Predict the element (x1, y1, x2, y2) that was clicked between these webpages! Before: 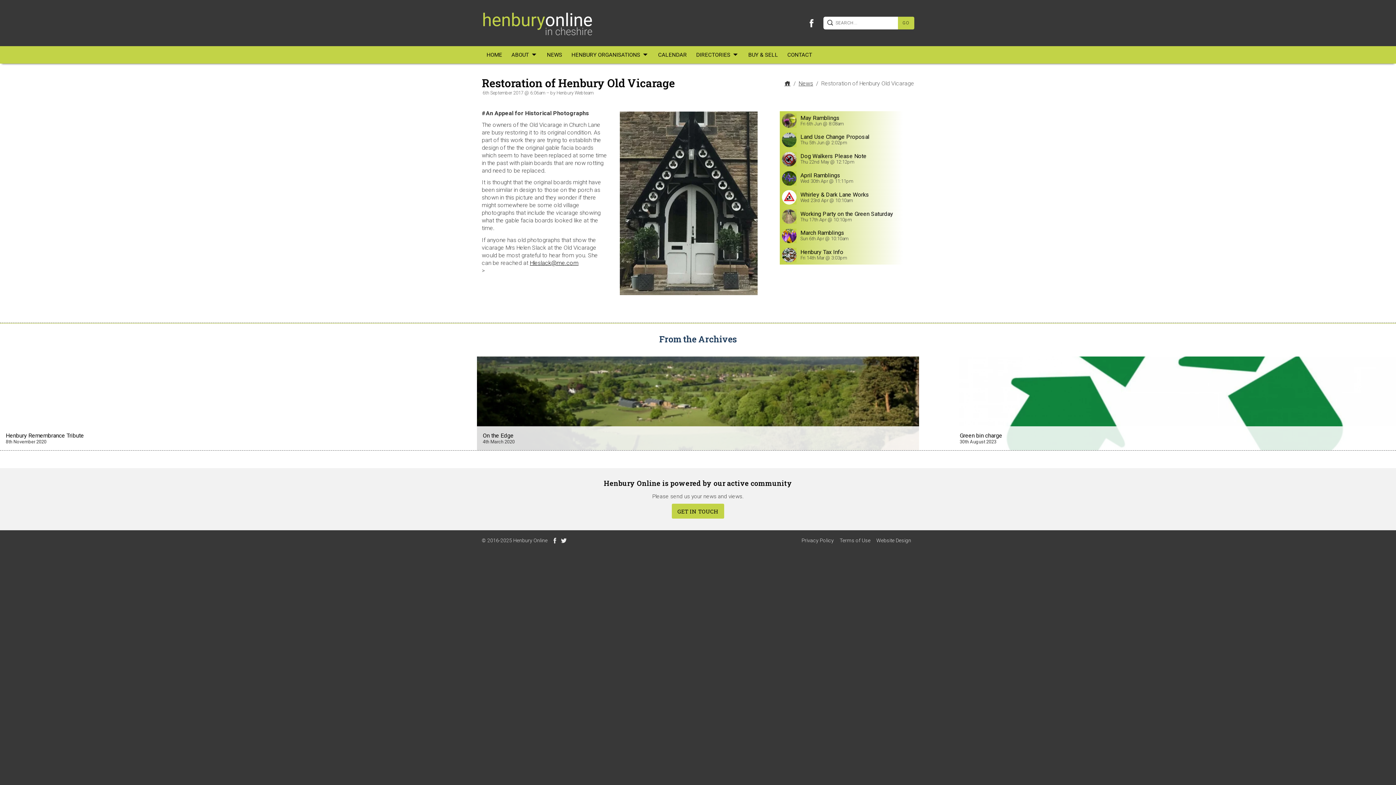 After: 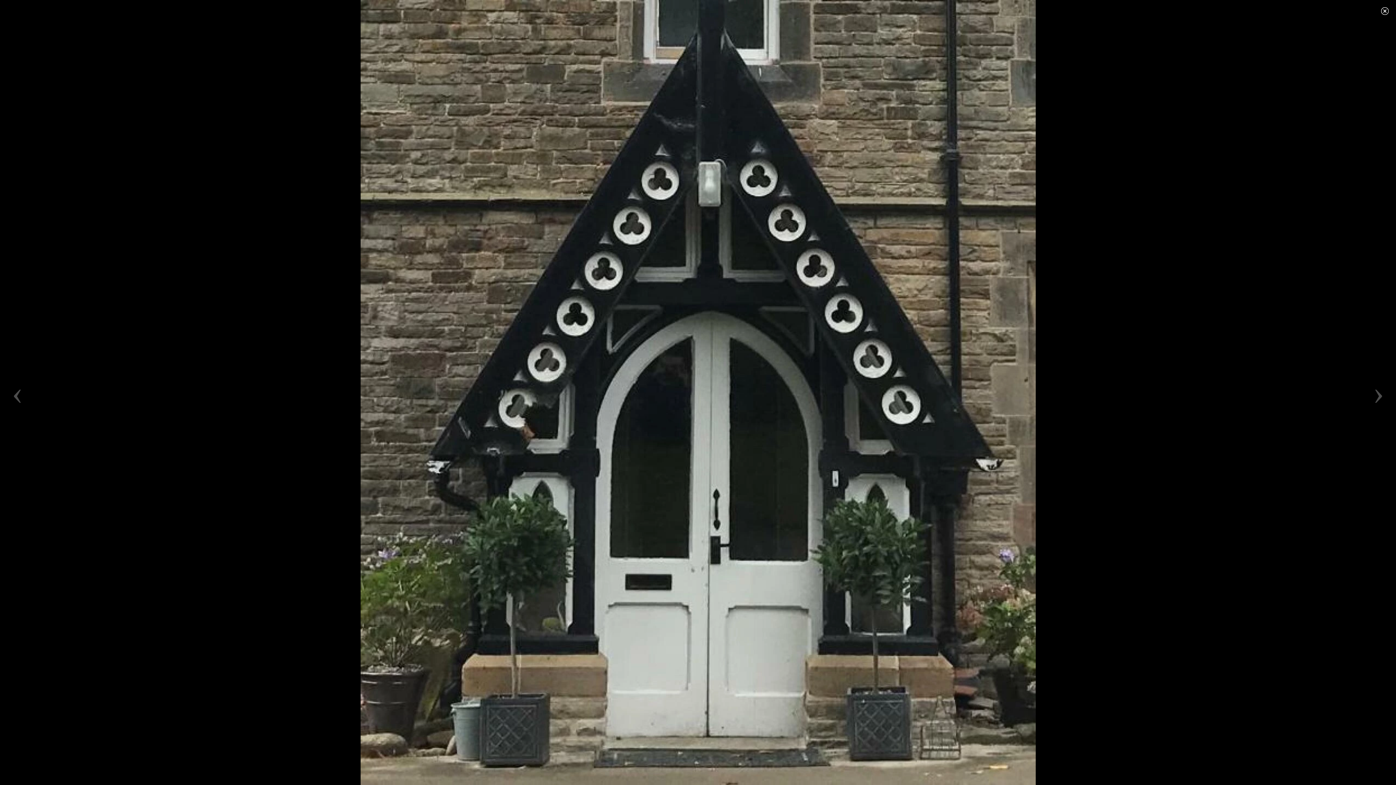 Action: bbox: (619, 111, 757, 295)